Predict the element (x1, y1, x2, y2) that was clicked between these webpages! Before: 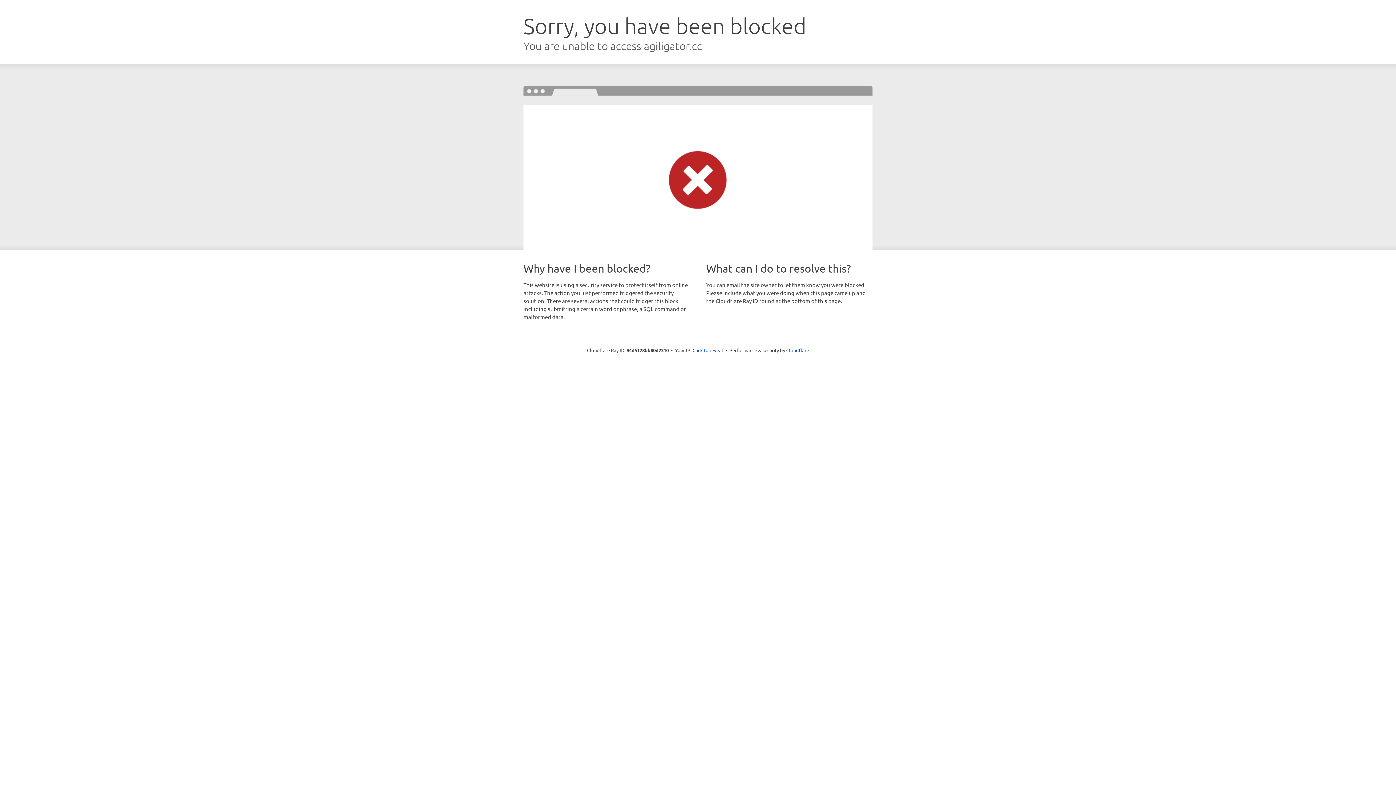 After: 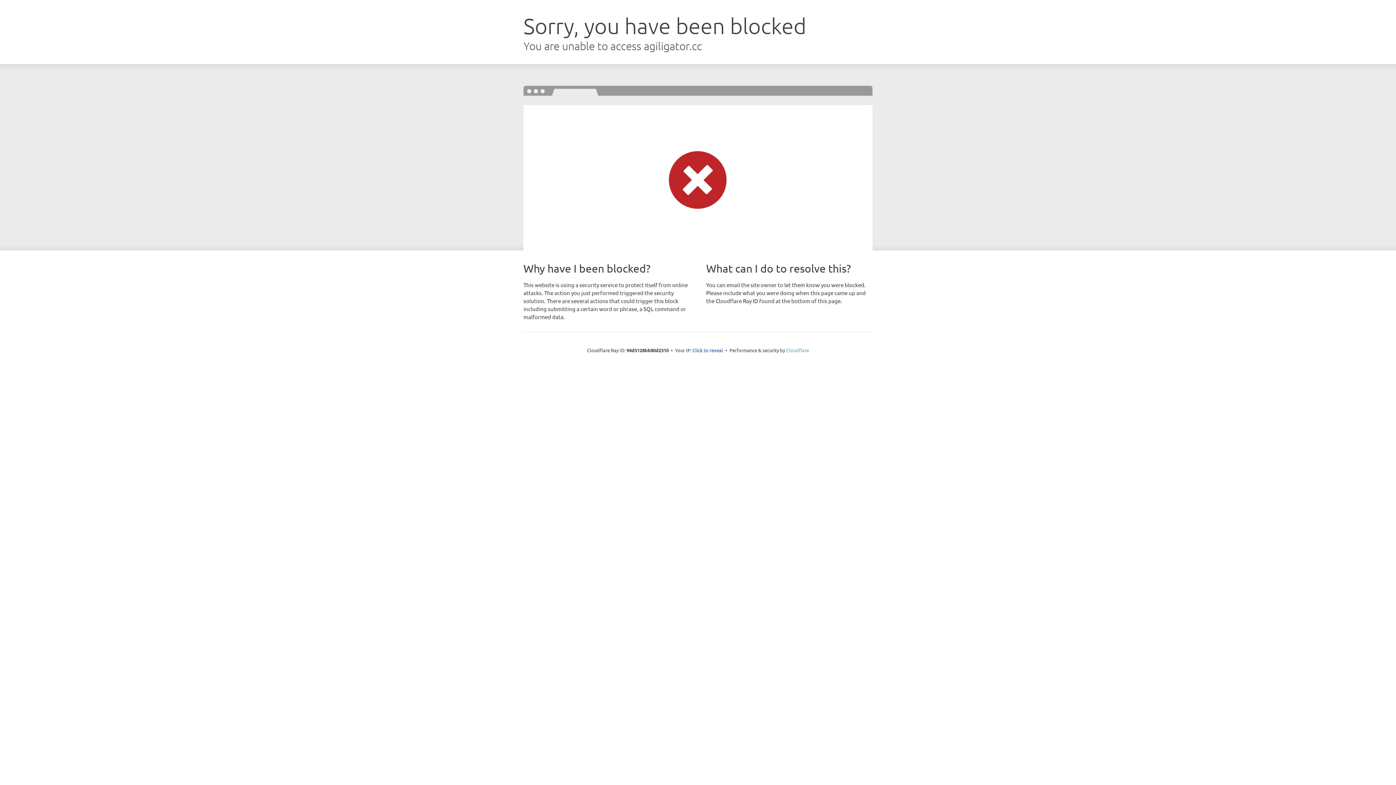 Action: bbox: (786, 347, 809, 353) label: Cloudflare